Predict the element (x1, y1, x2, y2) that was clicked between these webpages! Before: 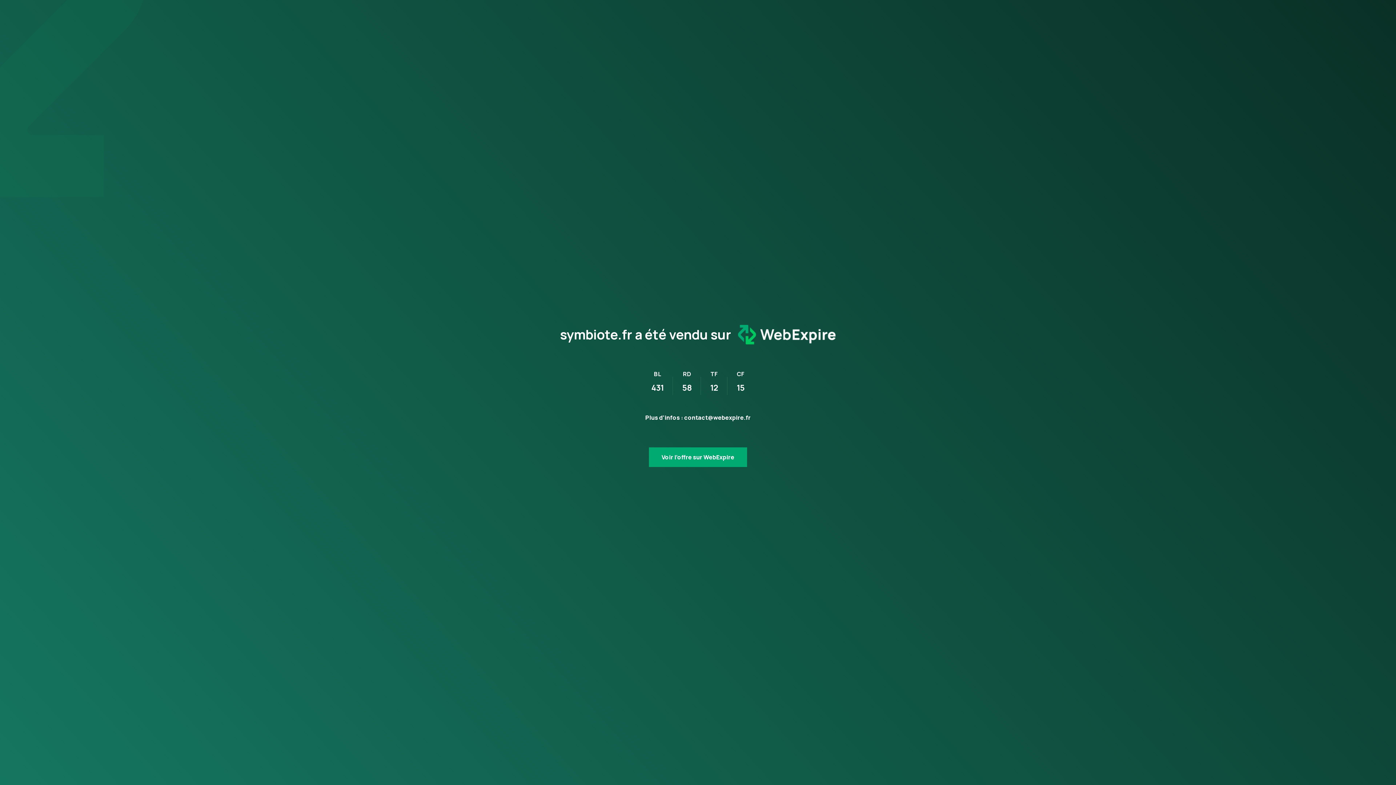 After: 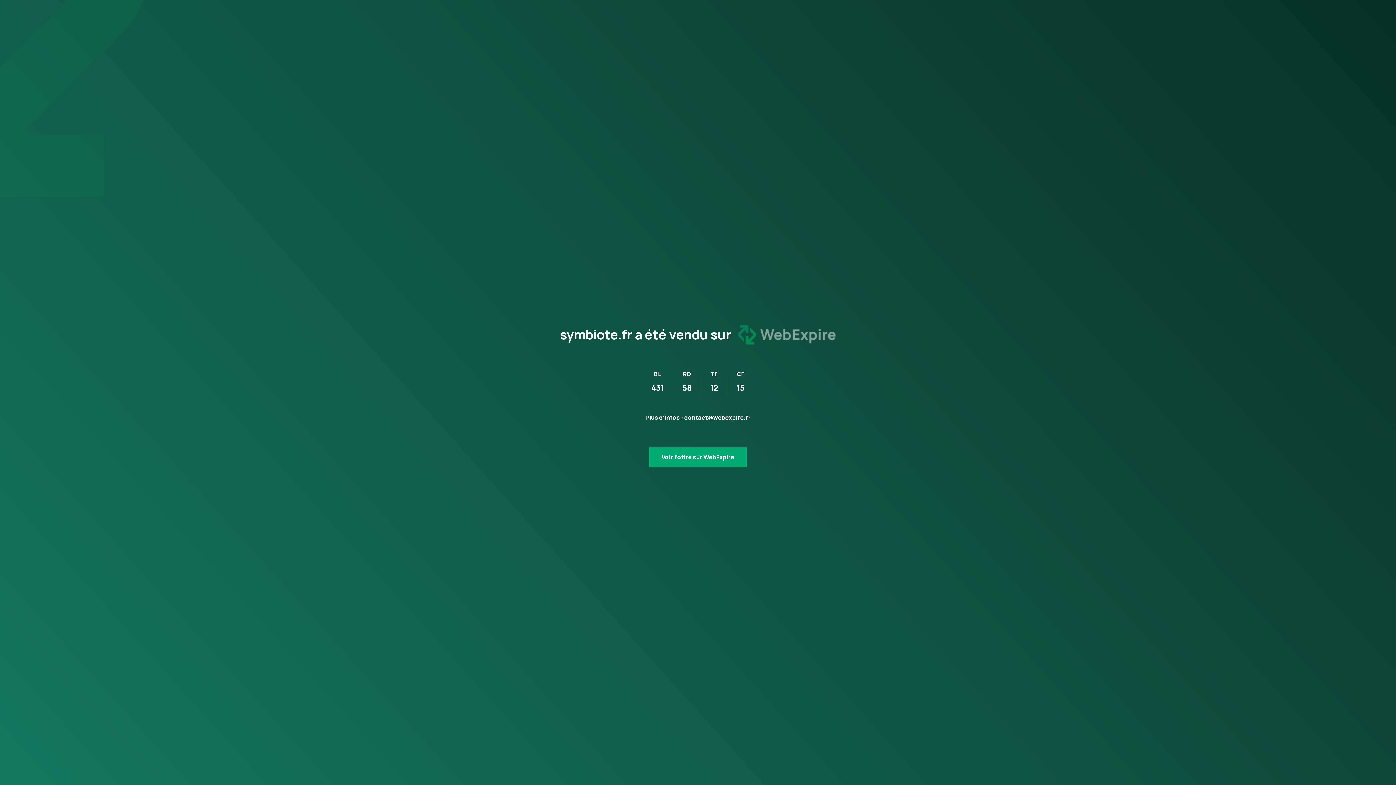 Action: bbox: (731, 318, 836, 351)